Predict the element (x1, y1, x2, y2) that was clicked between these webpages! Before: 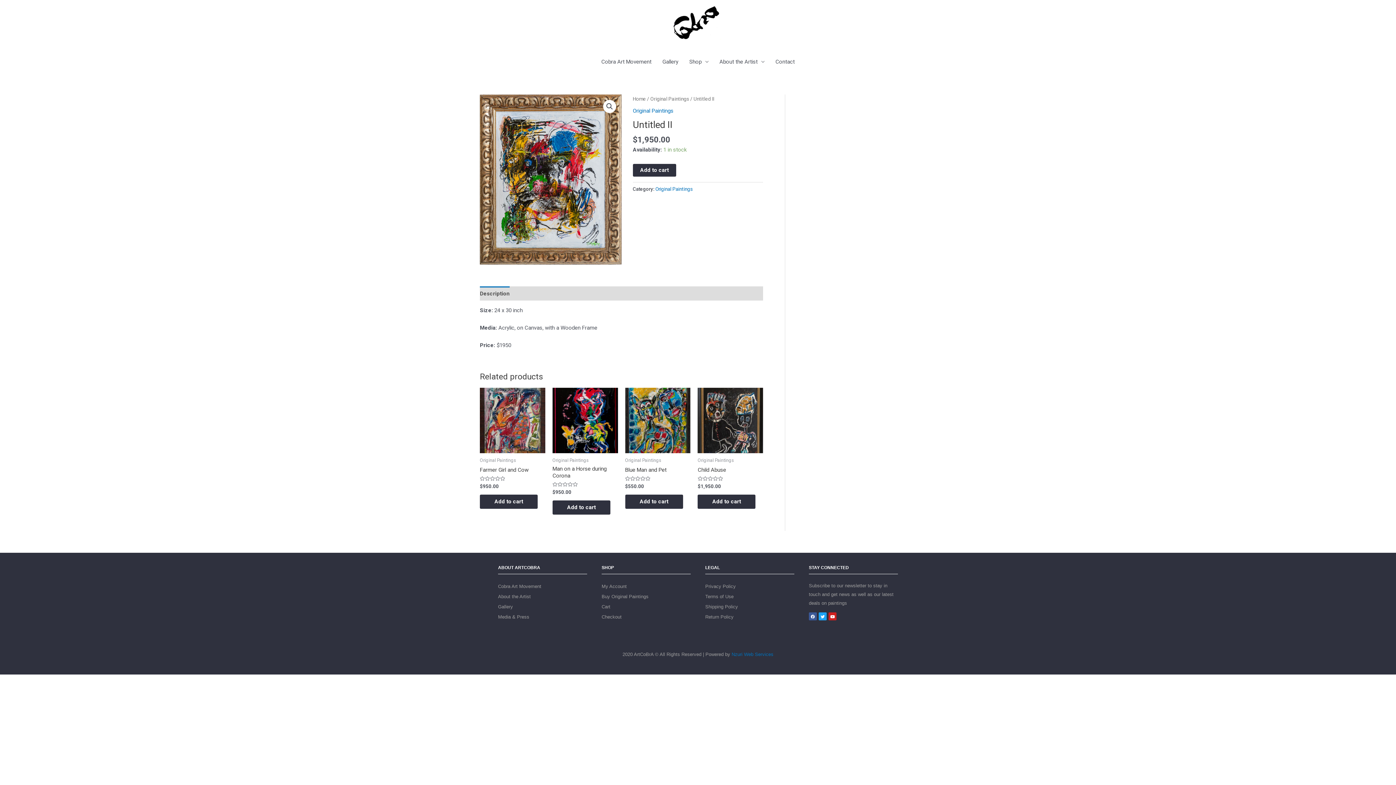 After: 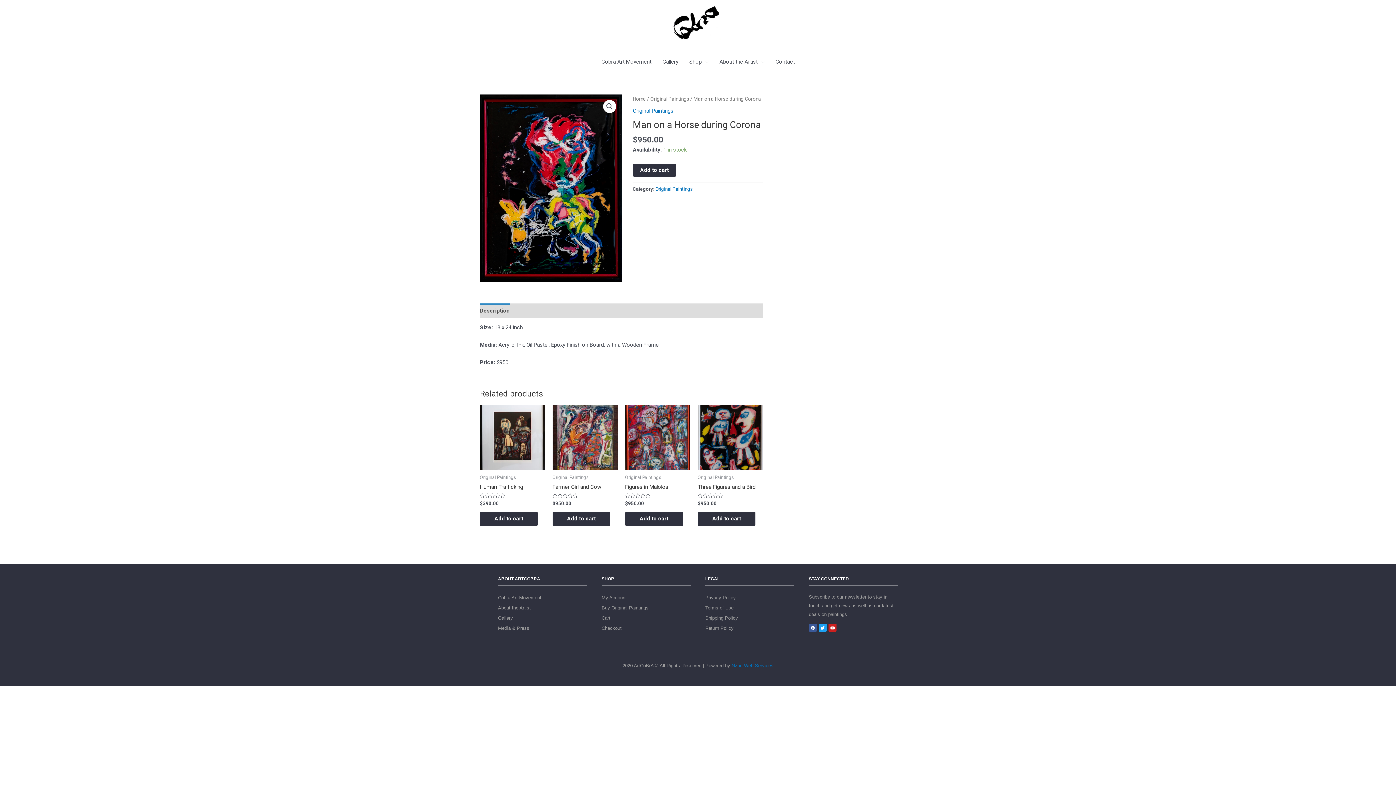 Action: bbox: (552, 388, 618, 453)